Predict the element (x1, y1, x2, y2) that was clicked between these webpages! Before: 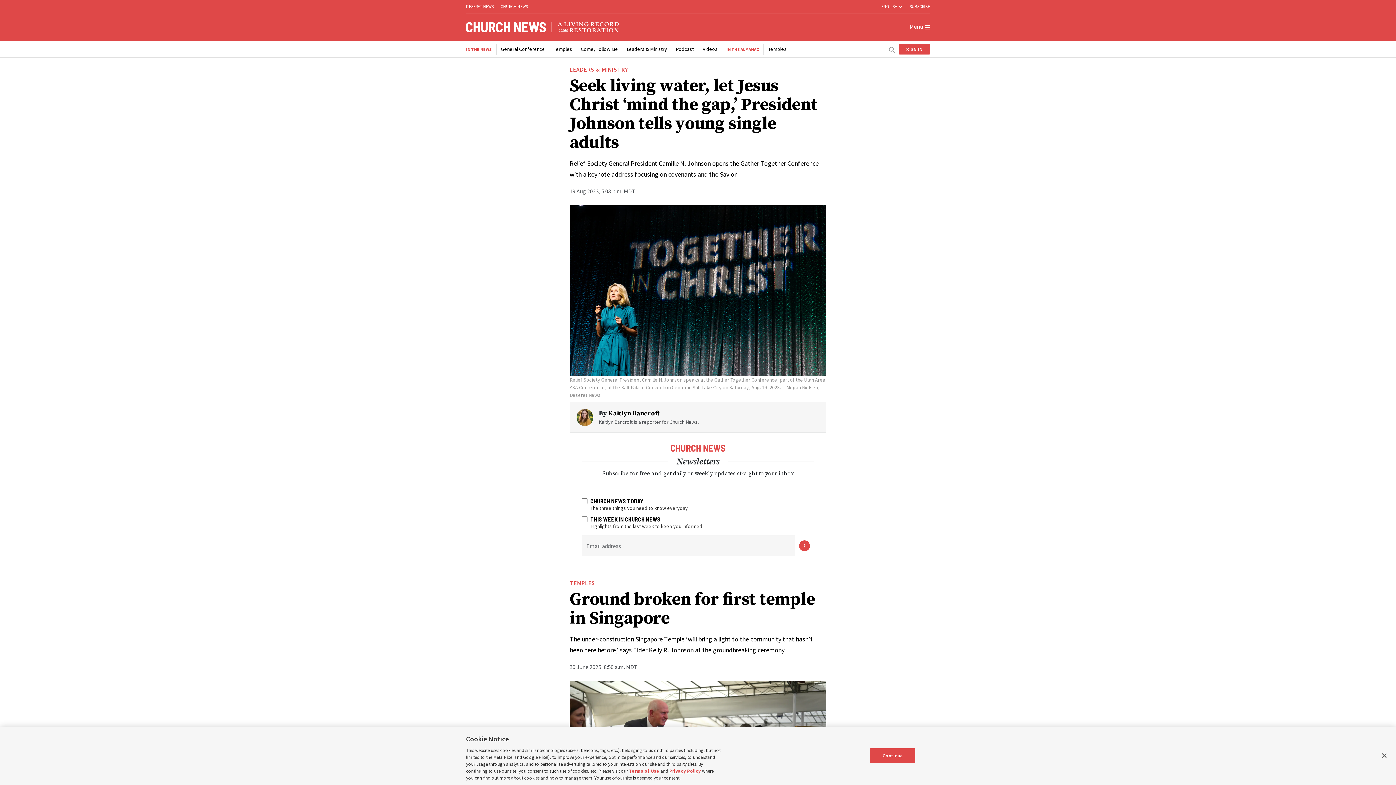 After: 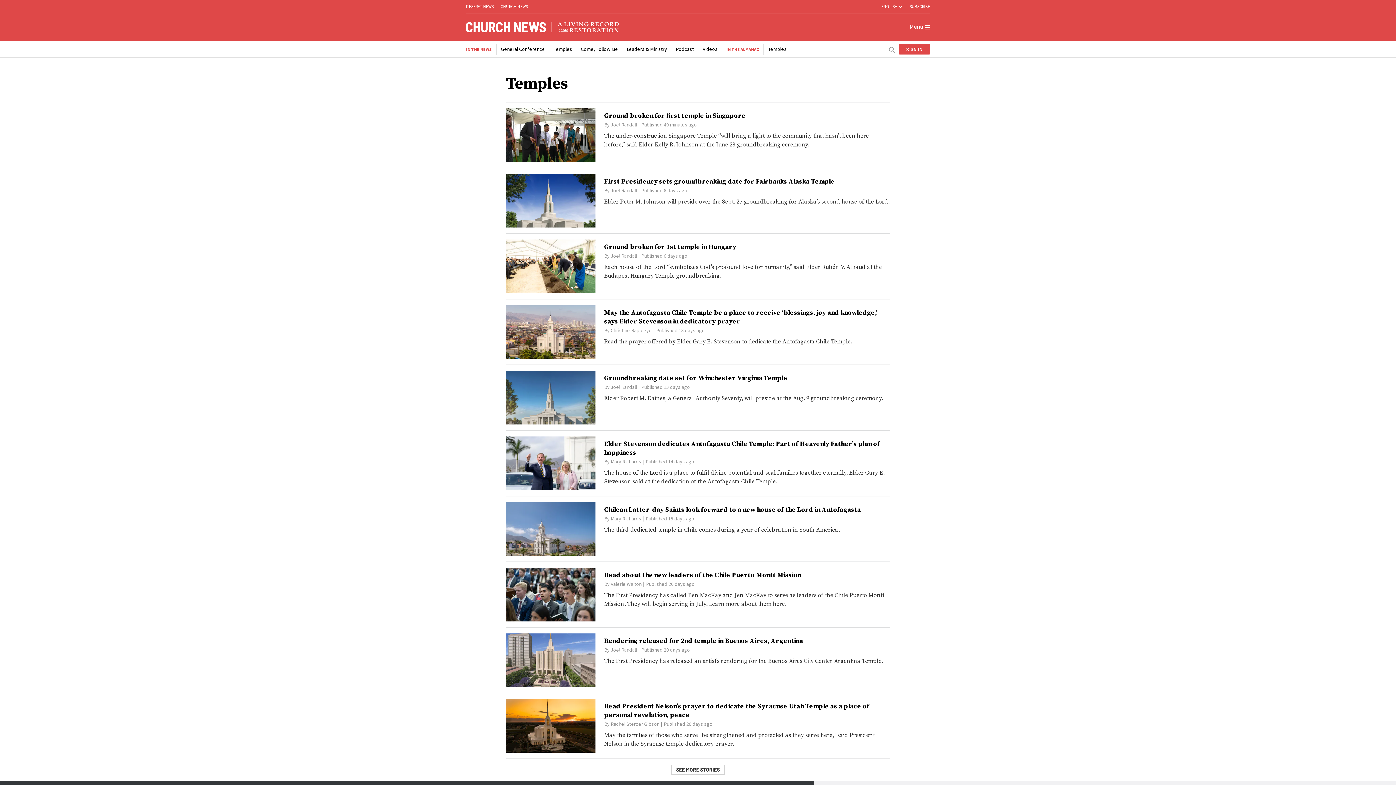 Action: label: TEMPLES bbox: (569, 579, 595, 586)